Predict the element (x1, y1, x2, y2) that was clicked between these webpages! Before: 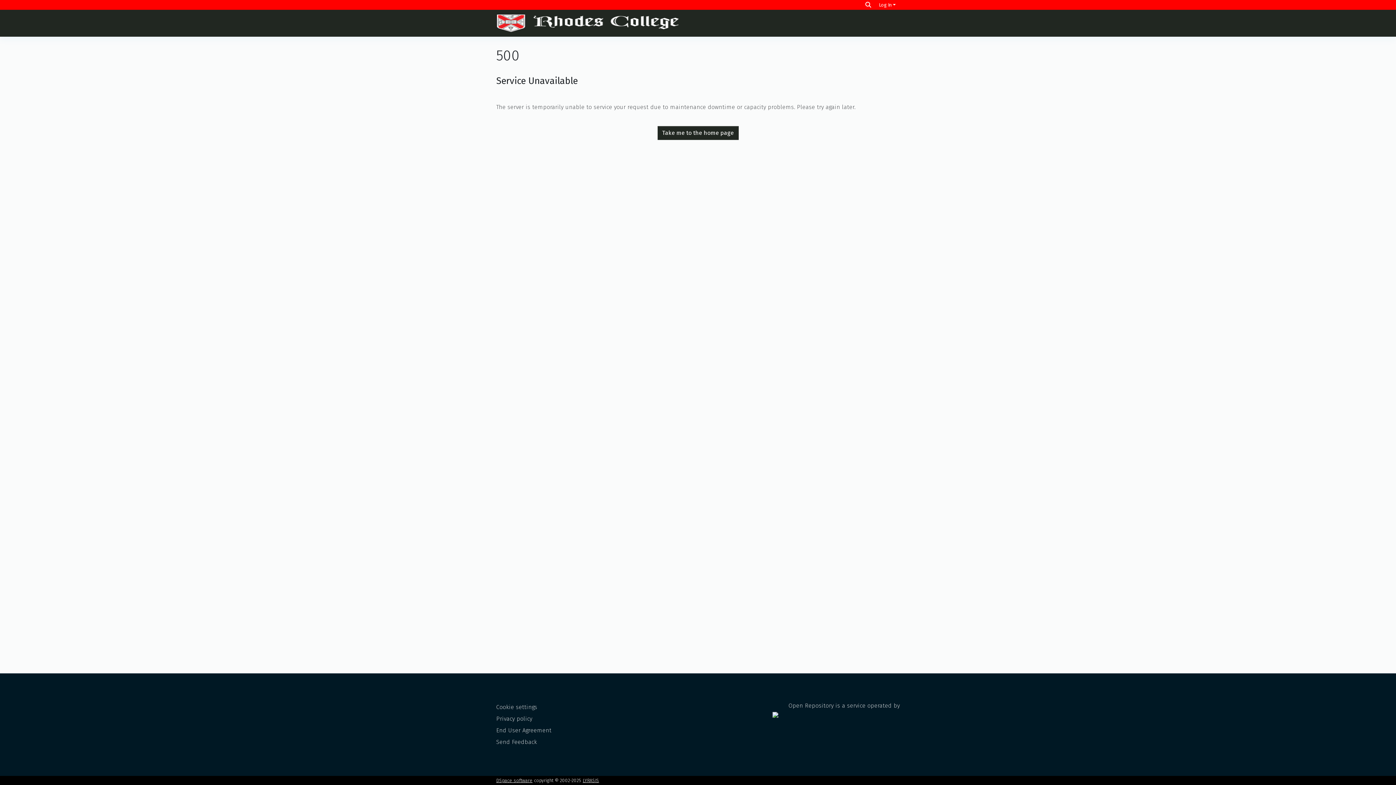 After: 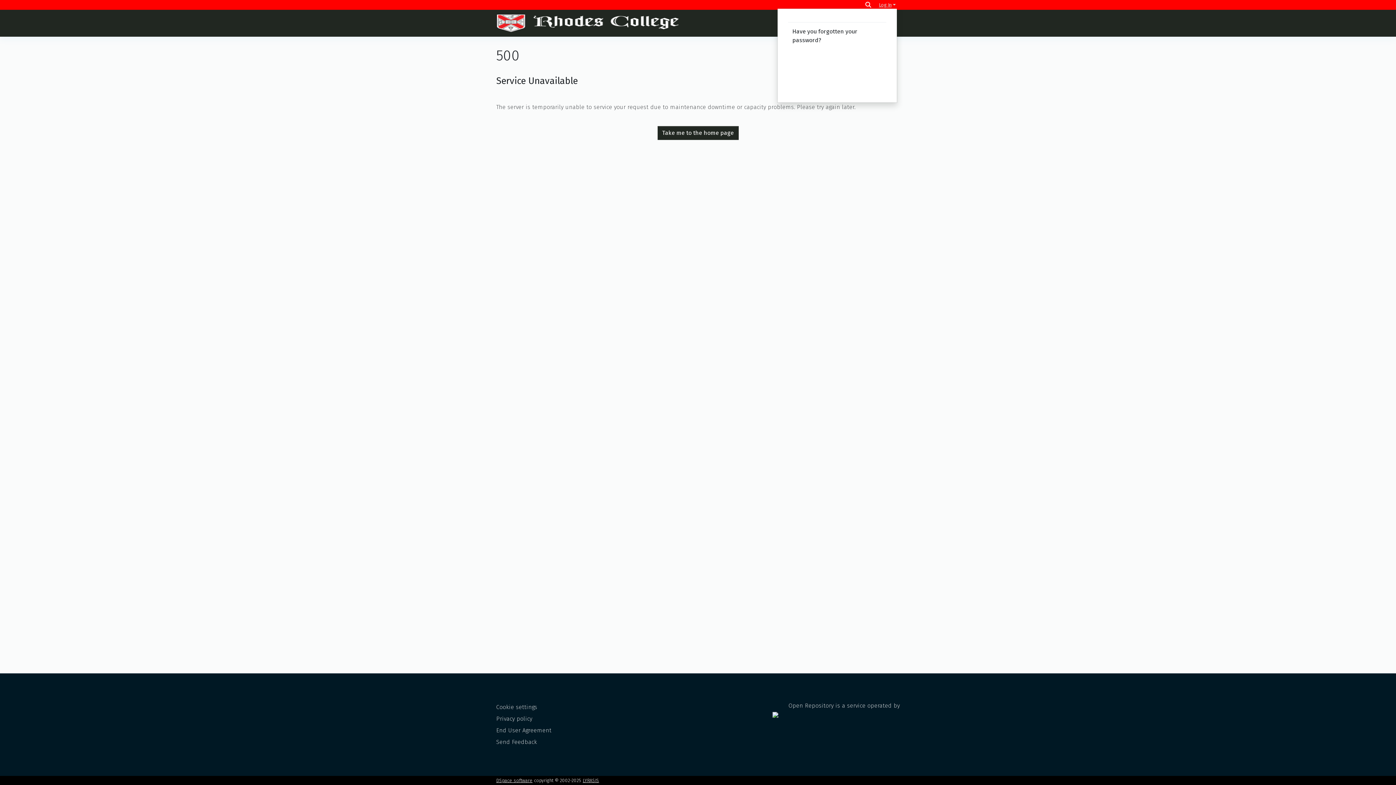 Action: label: Log In bbox: (877, 2, 897, 7)